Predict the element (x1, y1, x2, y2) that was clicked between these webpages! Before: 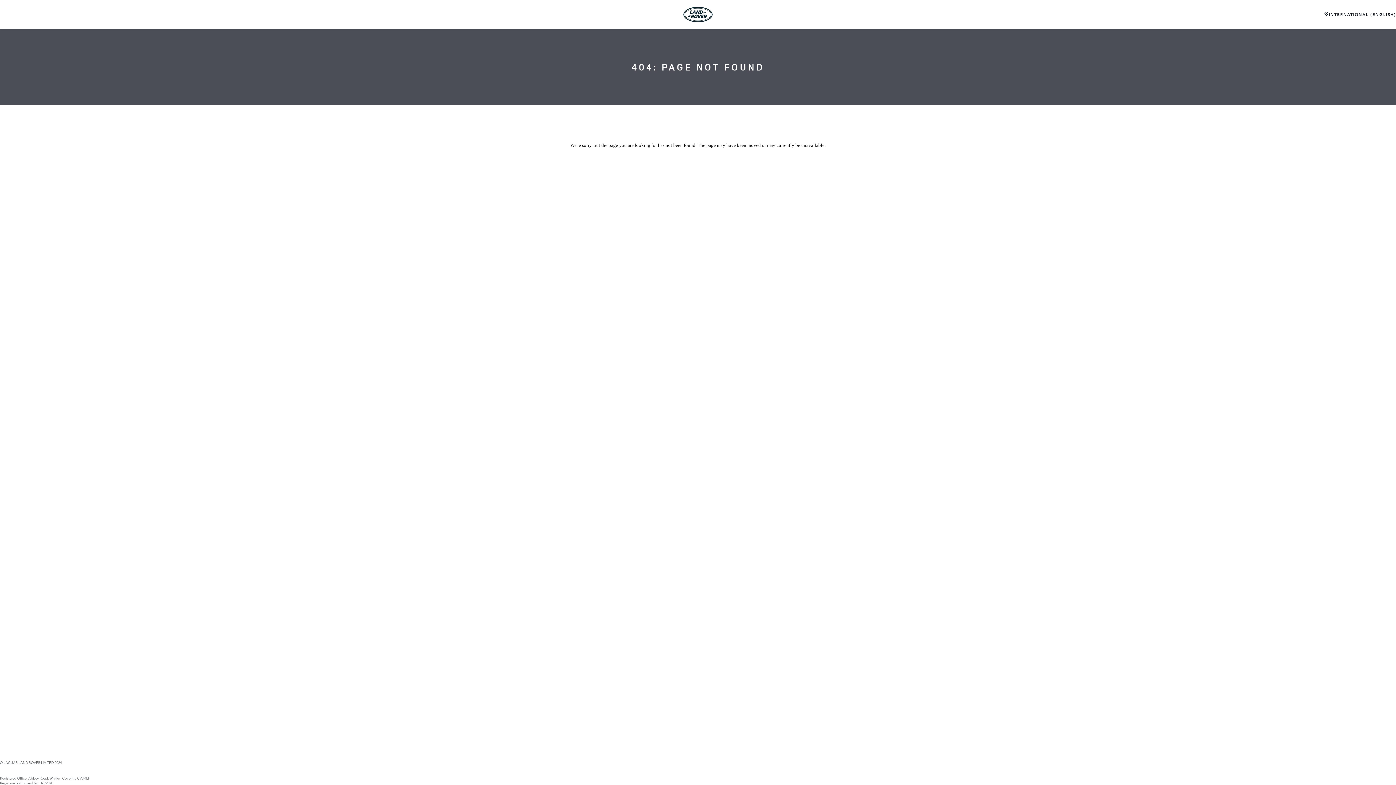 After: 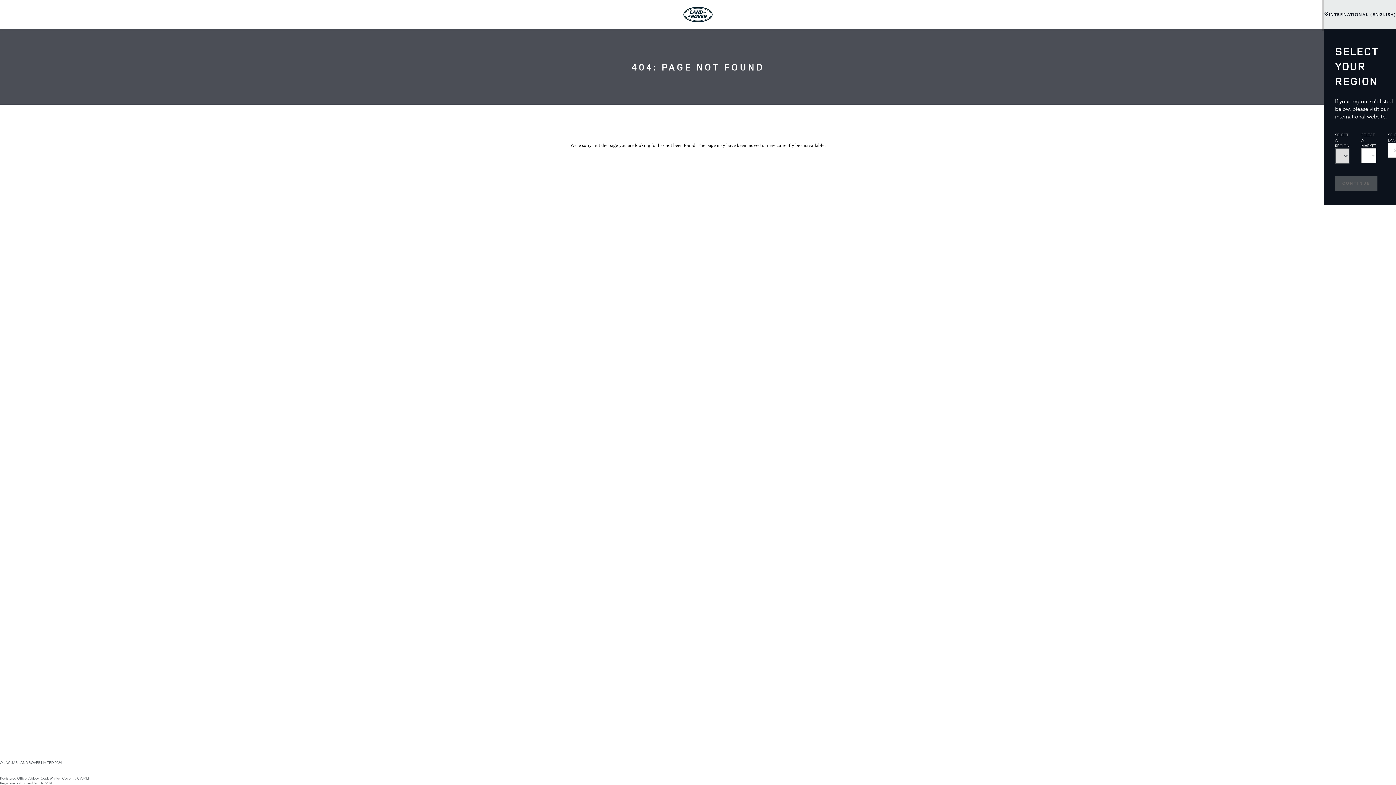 Action: label: INTERNATIONAL (ENGLISH) bbox: (1324, 0, 1396, 29)